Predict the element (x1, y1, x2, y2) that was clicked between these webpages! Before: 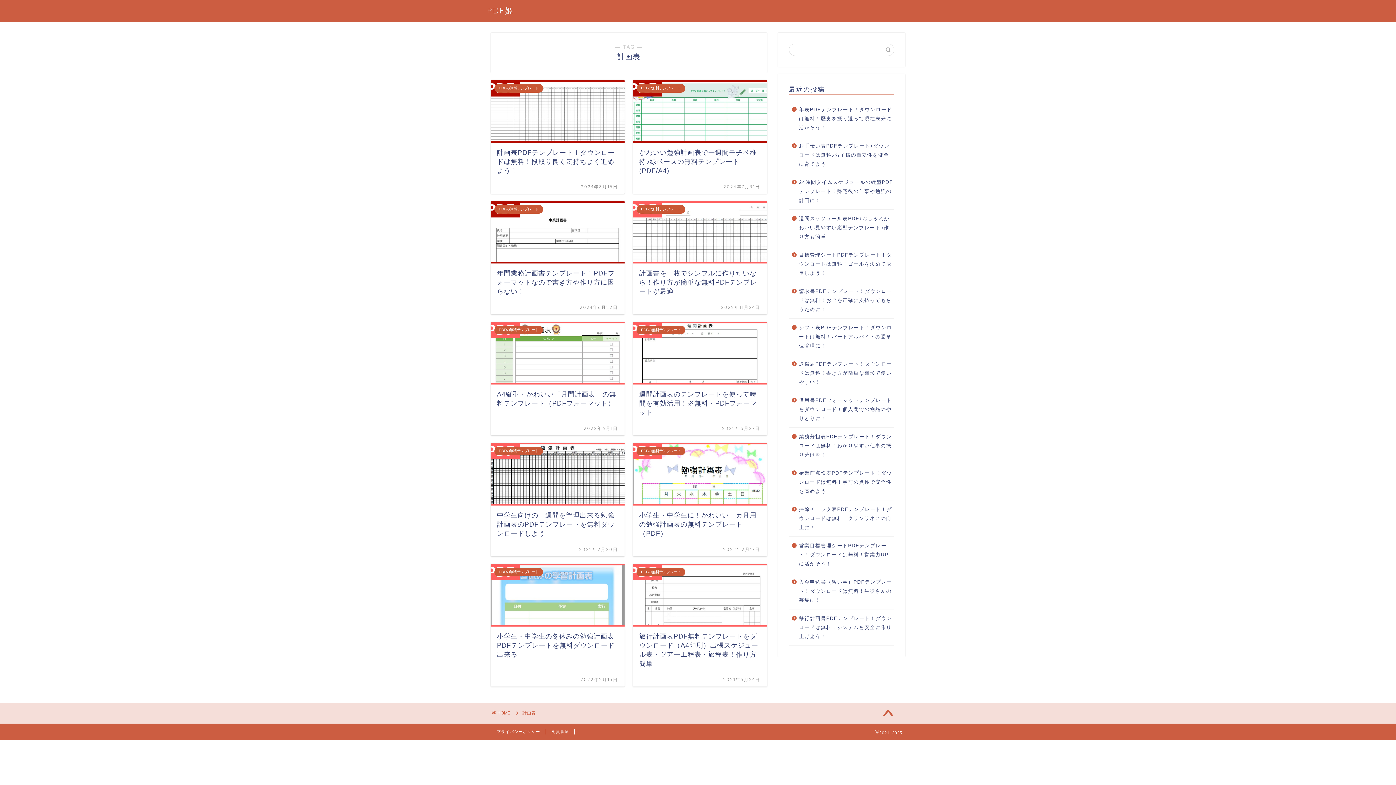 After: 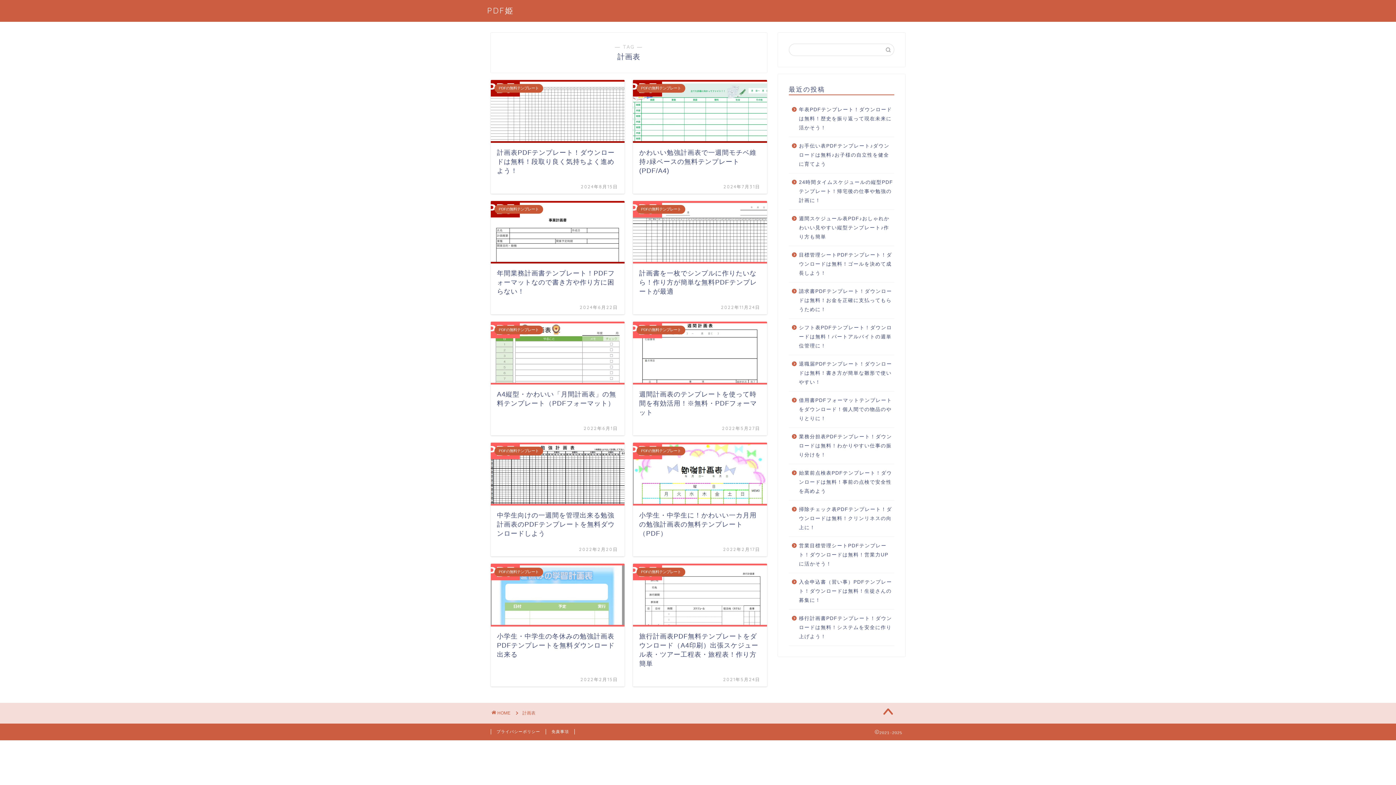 Action: bbox: (870, 705, 905, 724)